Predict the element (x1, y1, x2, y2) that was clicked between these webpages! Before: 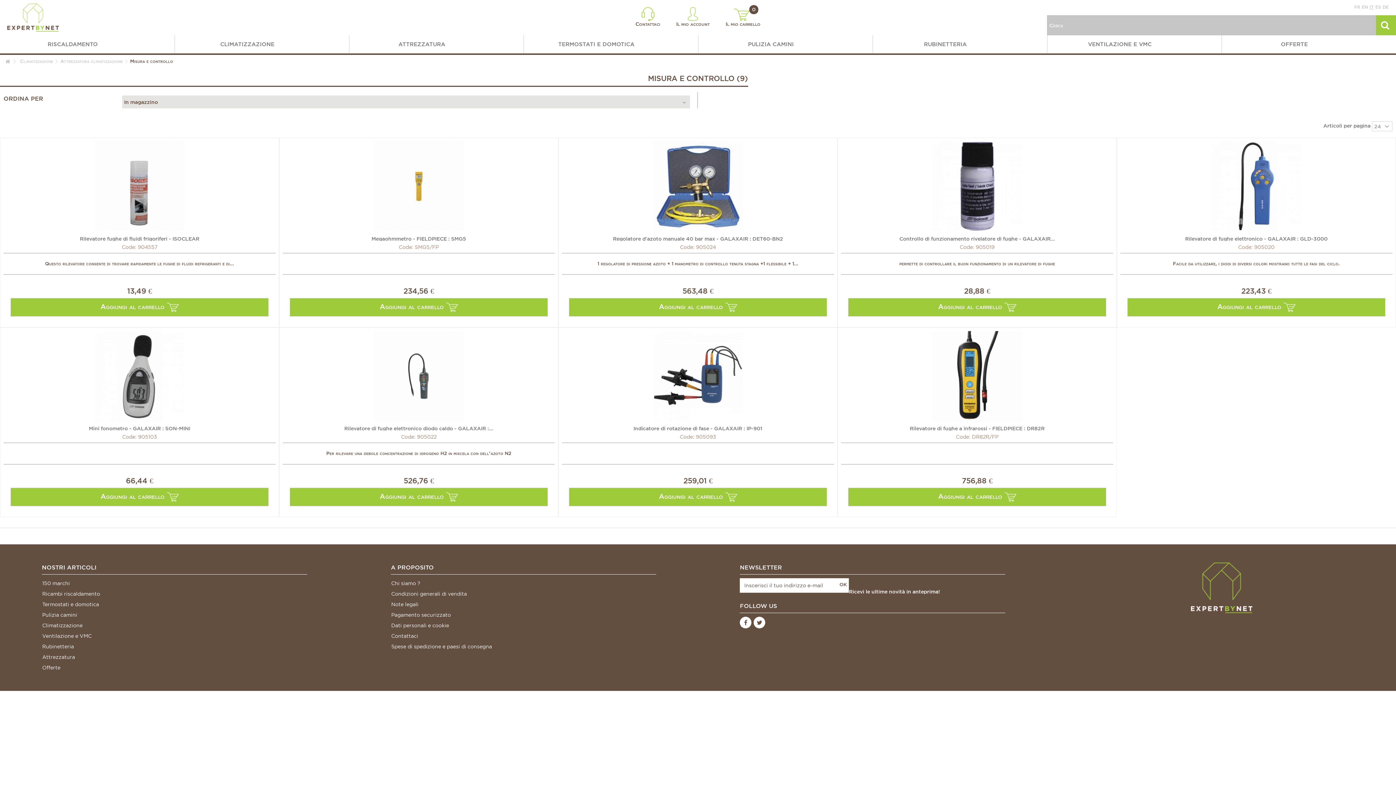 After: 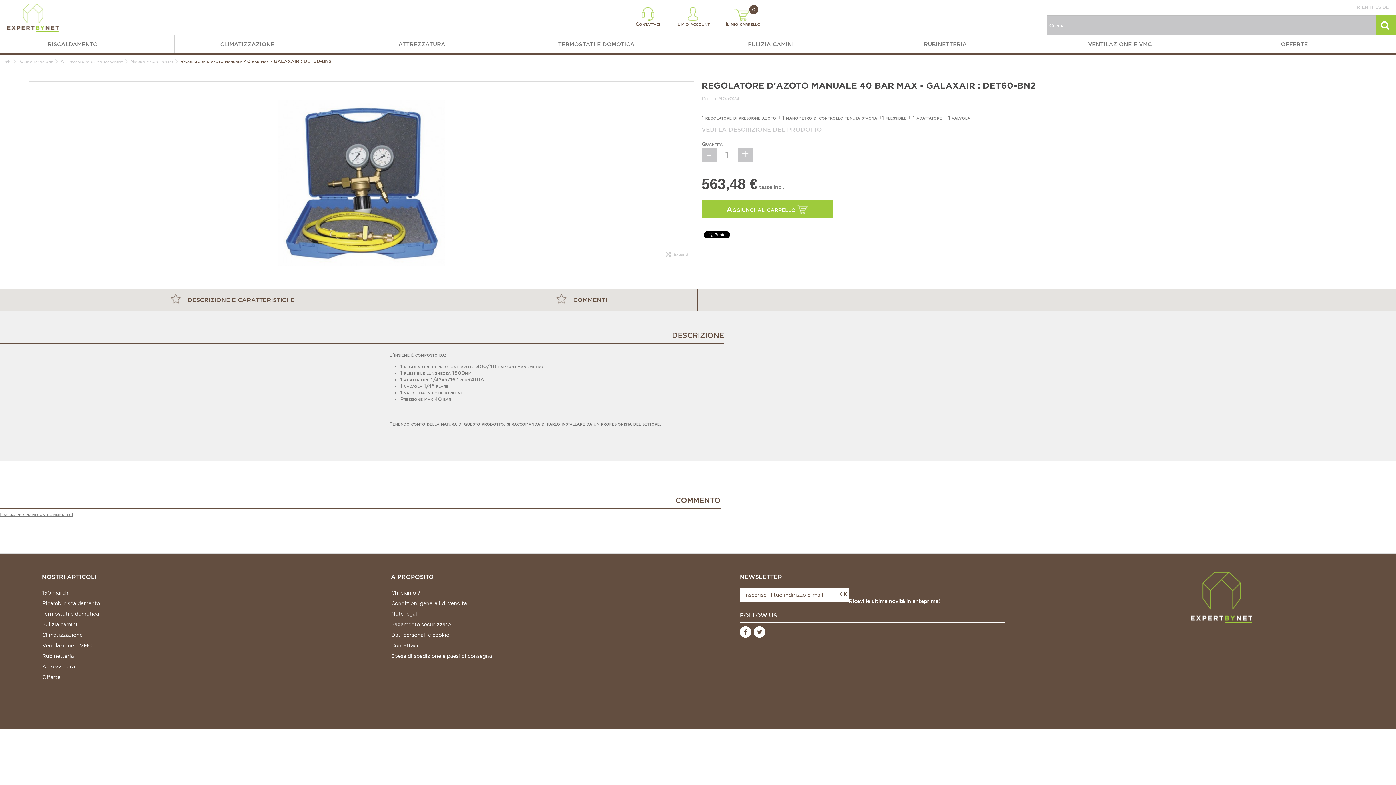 Action: bbox: (562, 141, 834, 231)